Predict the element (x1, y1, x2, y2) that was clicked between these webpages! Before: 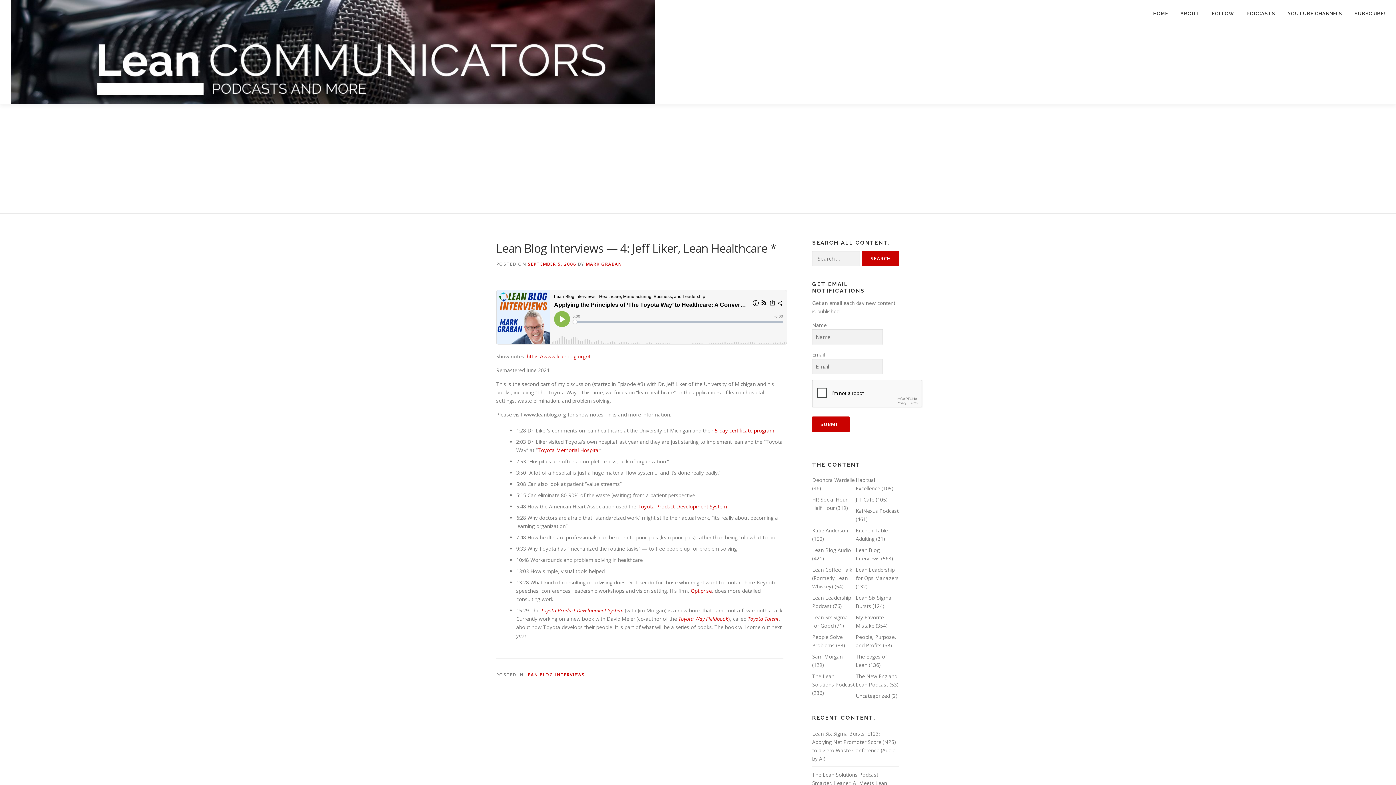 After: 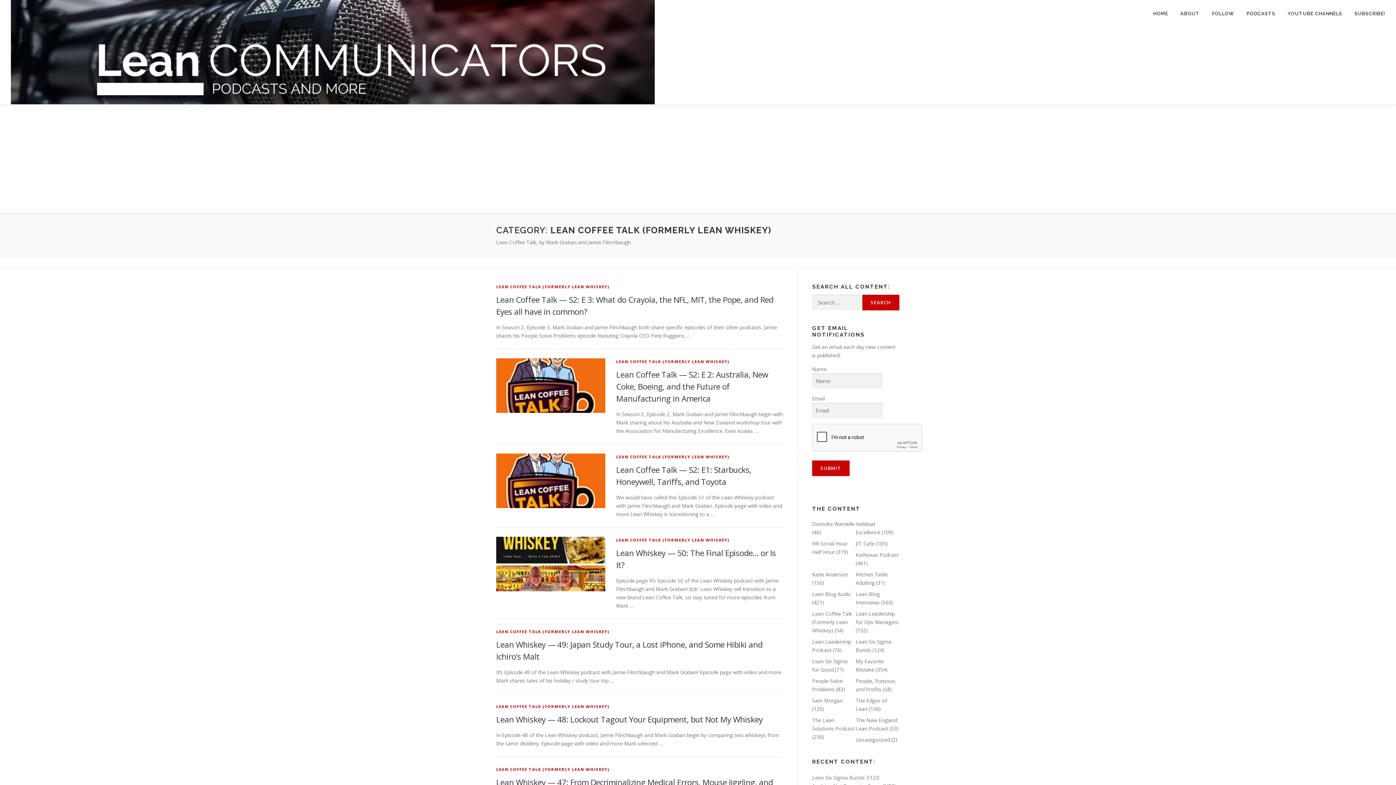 Action: label: Lean Coffee Talk (Formerly Lean Whiskey) bbox: (812, 566, 852, 590)